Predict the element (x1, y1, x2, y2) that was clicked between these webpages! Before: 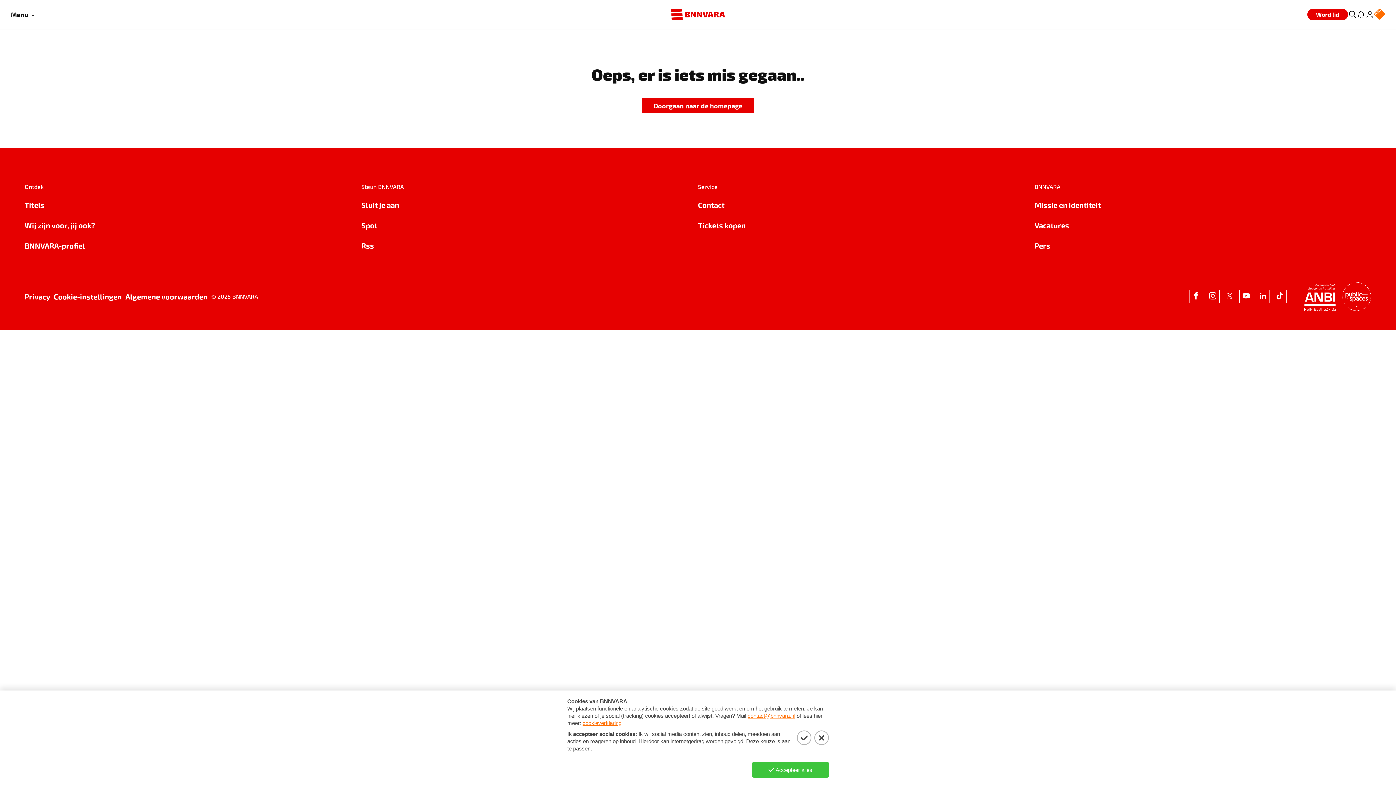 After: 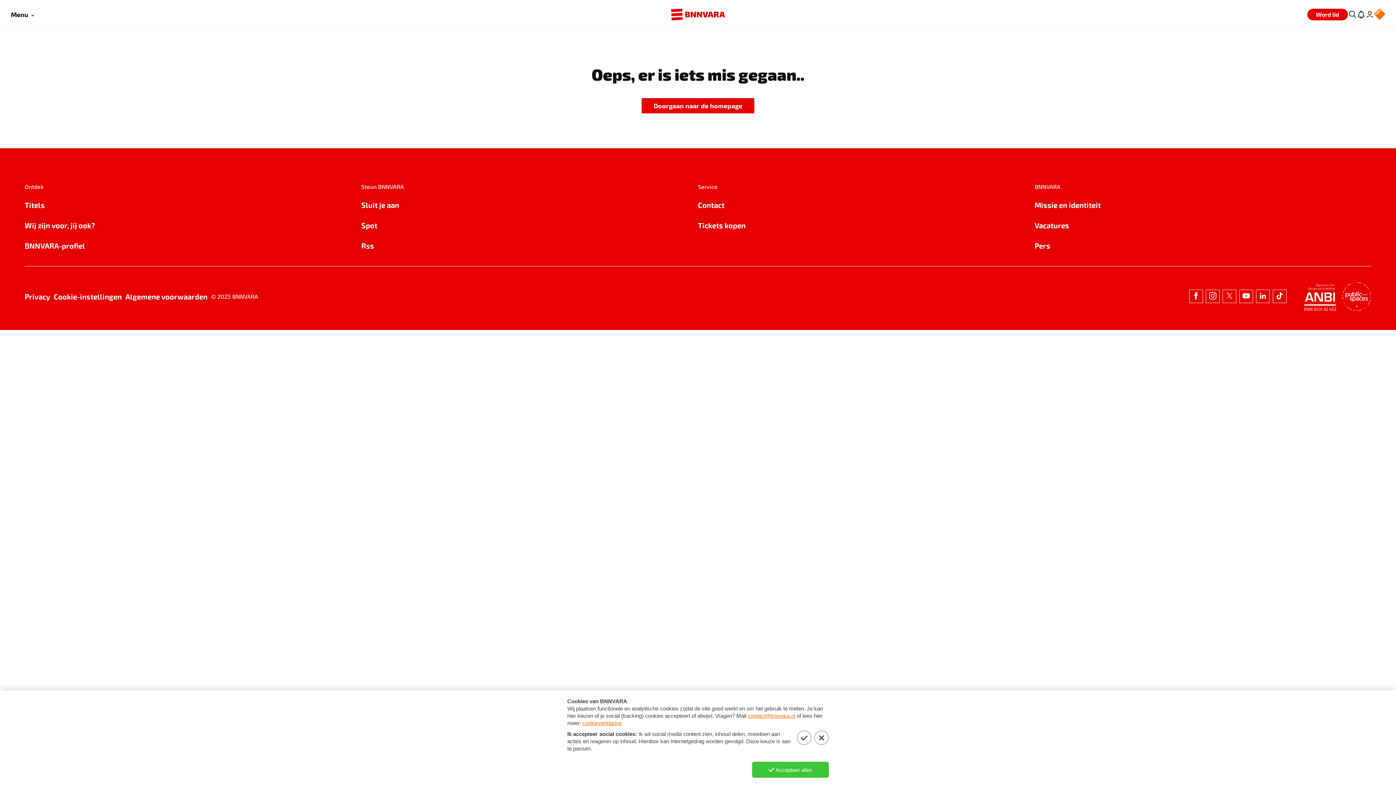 Action: bbox: (1206, 289, 1220, 303)